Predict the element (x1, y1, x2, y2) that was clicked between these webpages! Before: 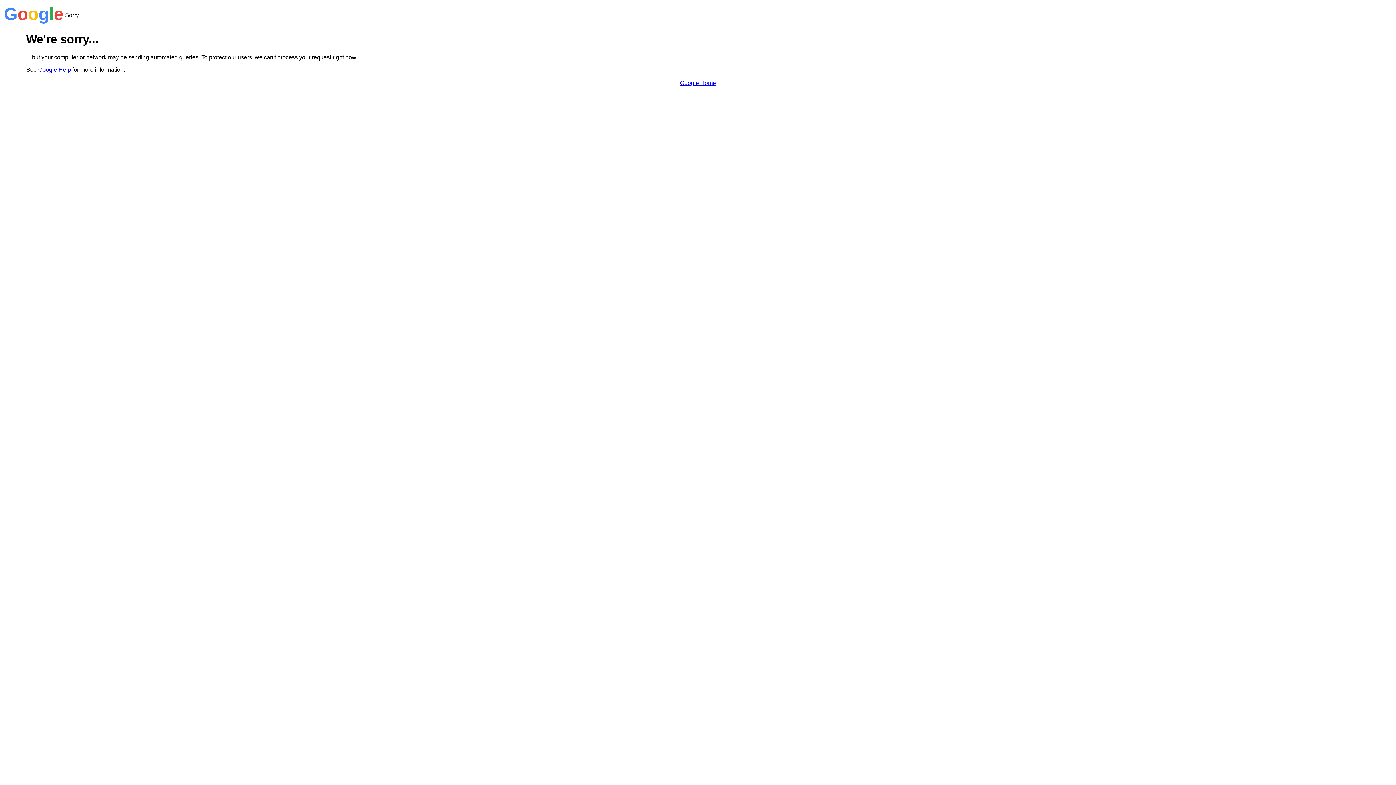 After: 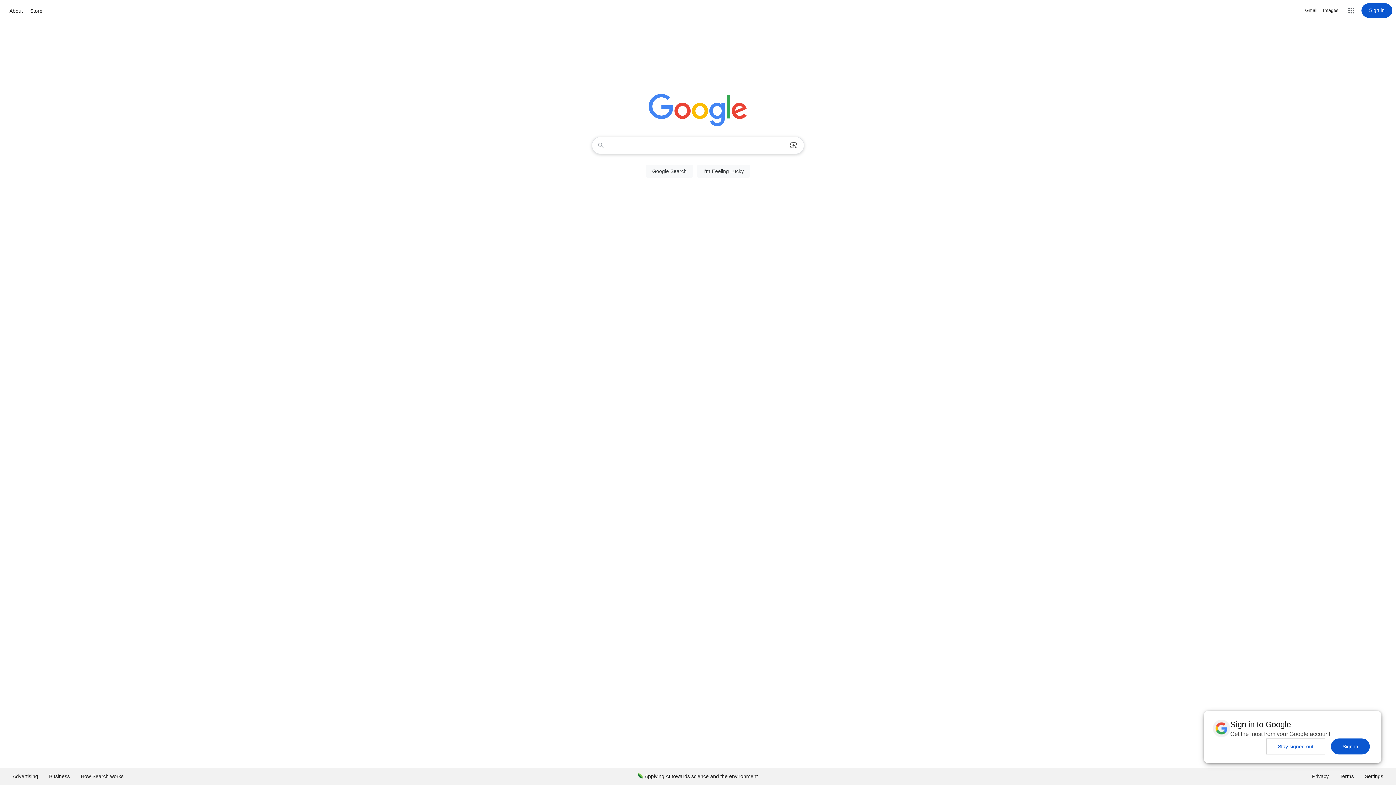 Action: bbox: (680, 79, 716, 86) label: Google Home